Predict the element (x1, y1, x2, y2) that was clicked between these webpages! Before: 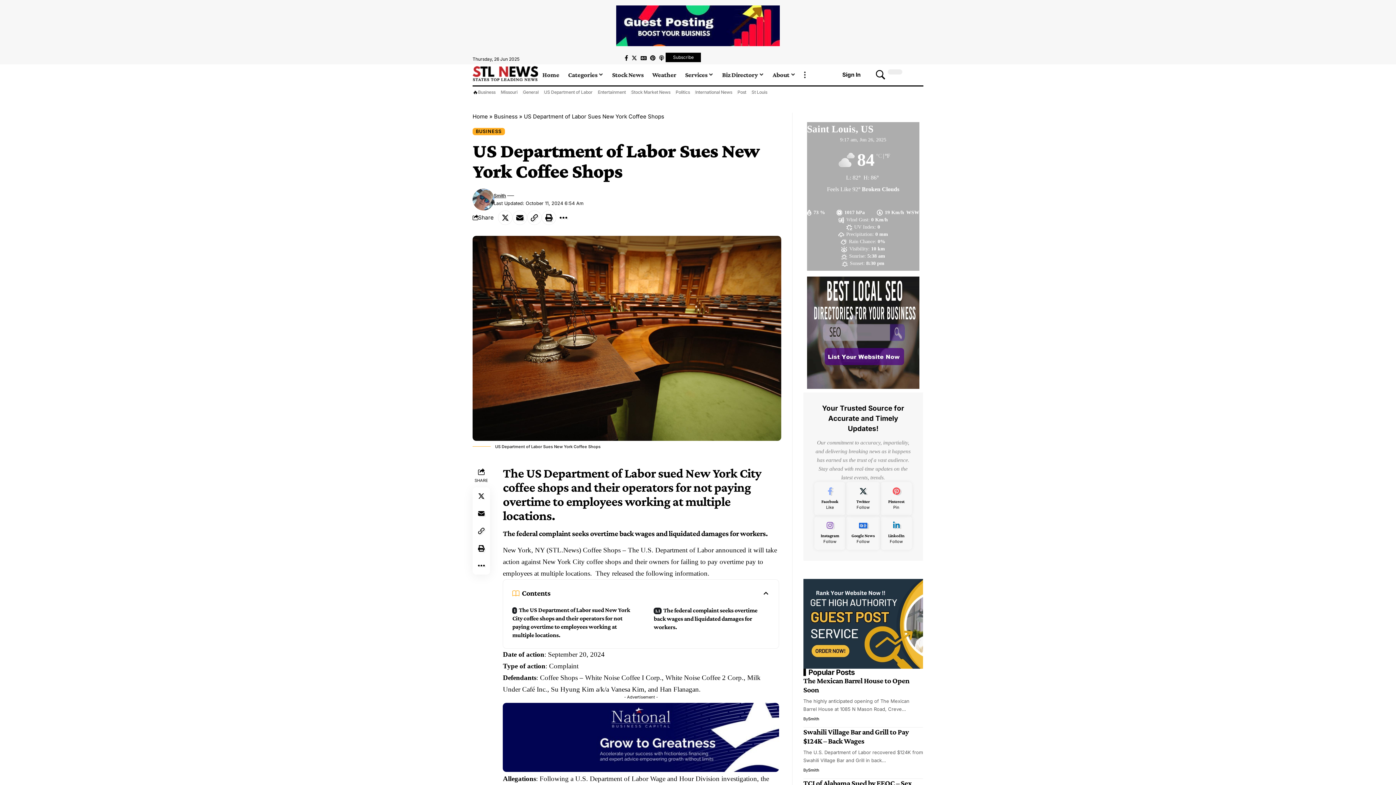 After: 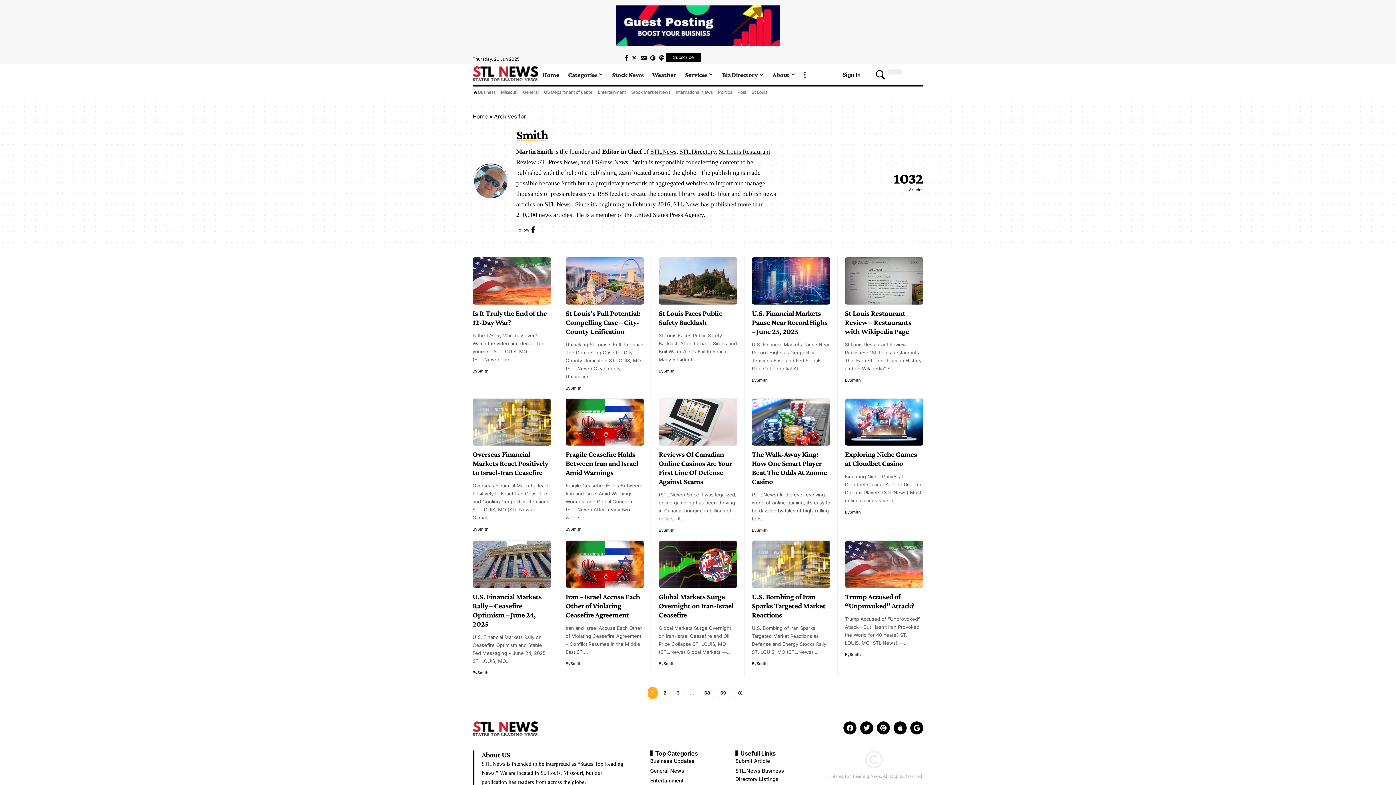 Action: bbox: (493, 191, 506, 199) label: Smith